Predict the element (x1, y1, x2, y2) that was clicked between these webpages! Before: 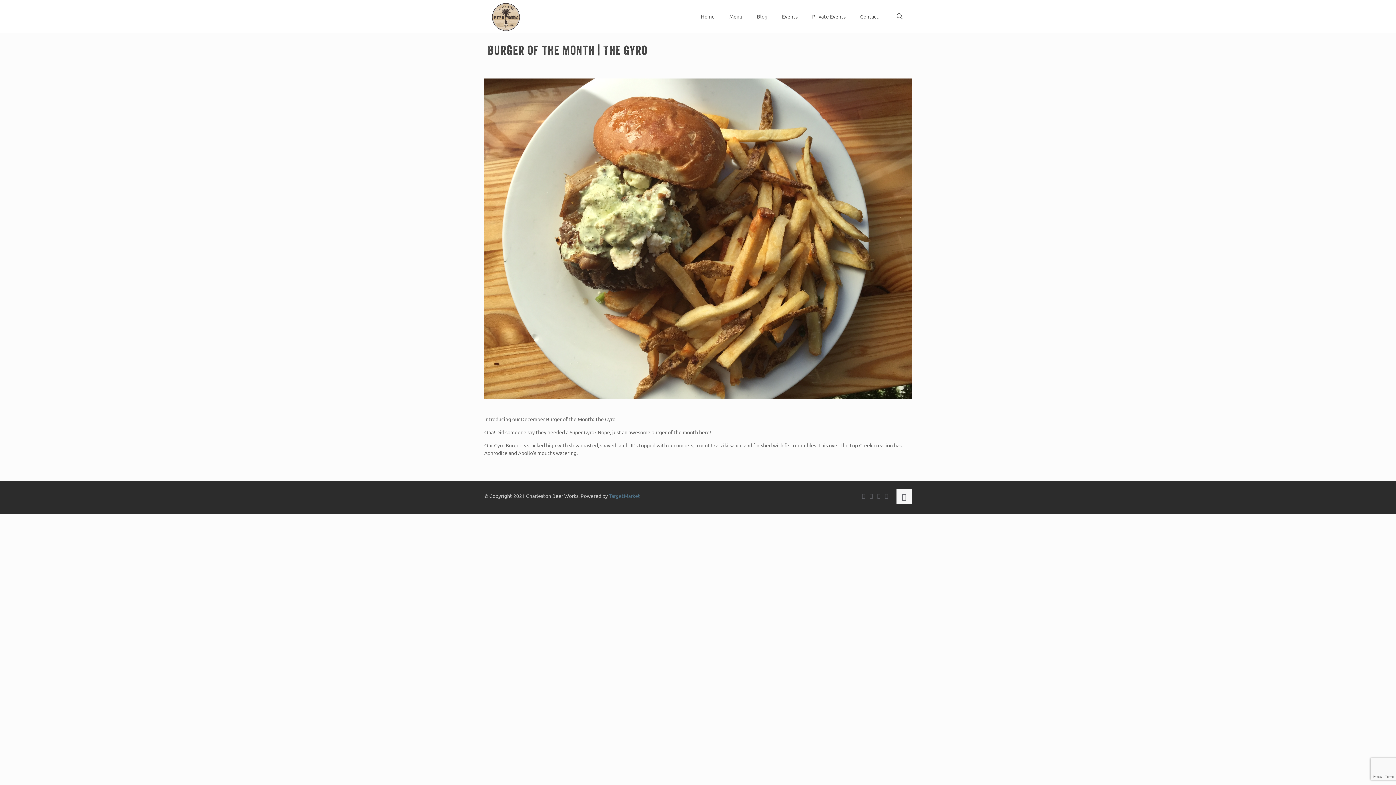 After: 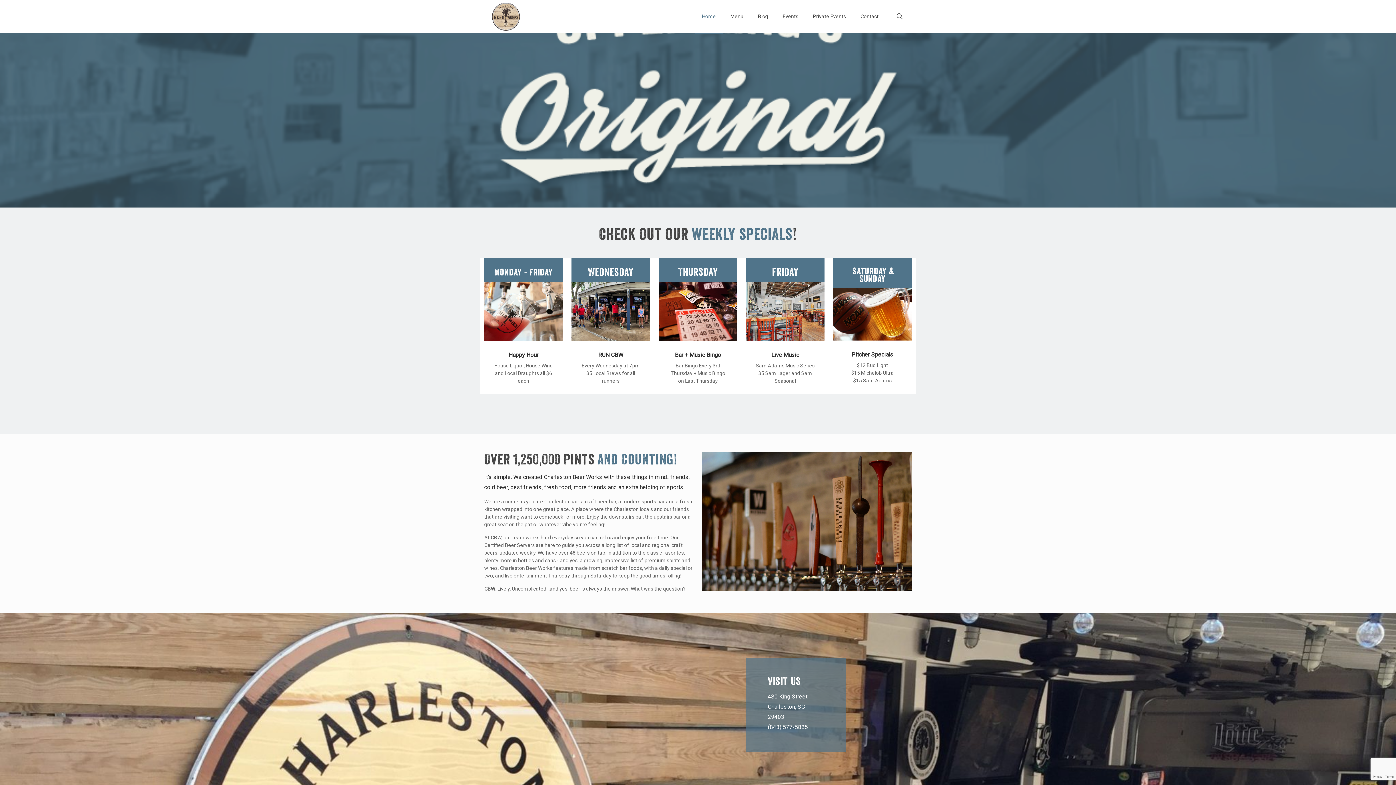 Action: bbox: (491, 0, 520, 32)